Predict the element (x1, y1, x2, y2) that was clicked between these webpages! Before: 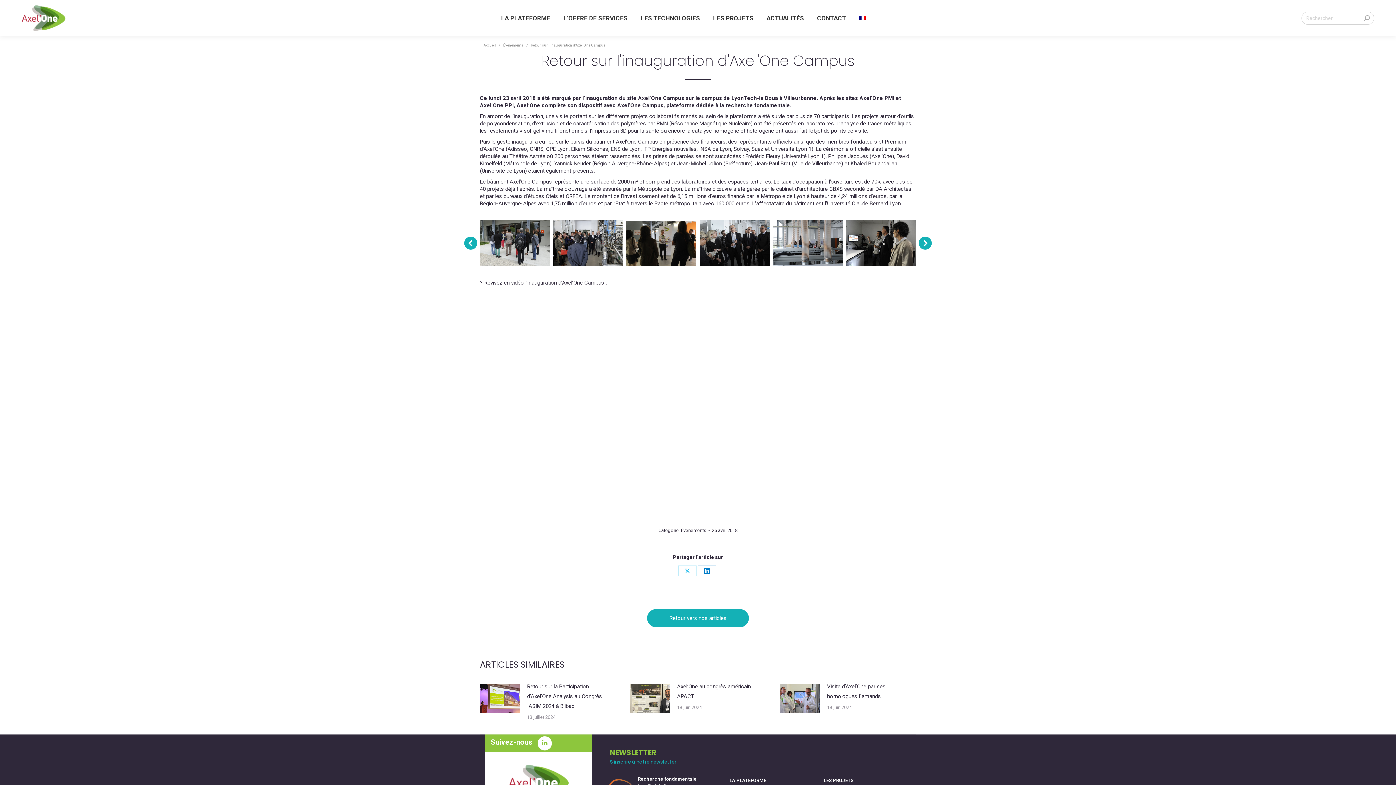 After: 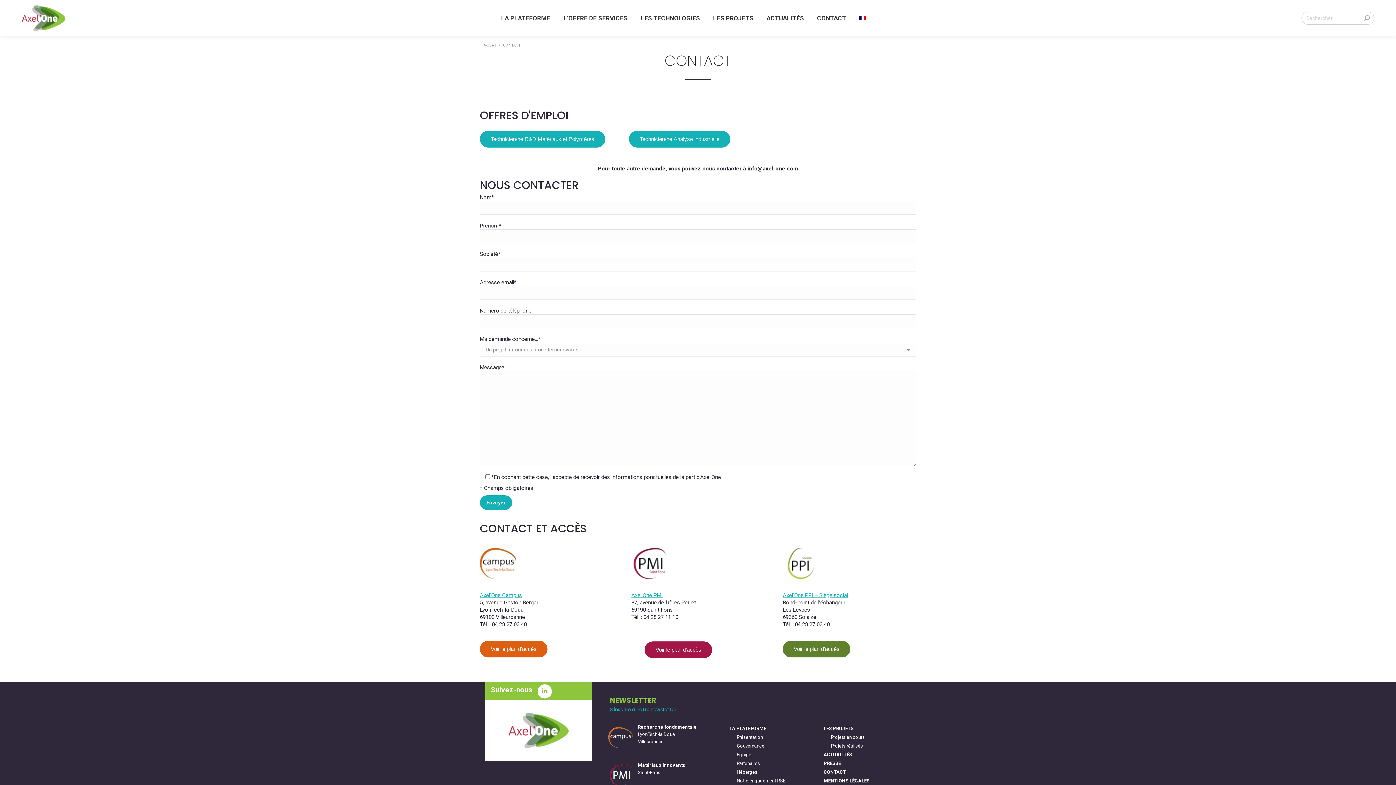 Action: bbox: (815, 6, 847, 29) label: CONTACT